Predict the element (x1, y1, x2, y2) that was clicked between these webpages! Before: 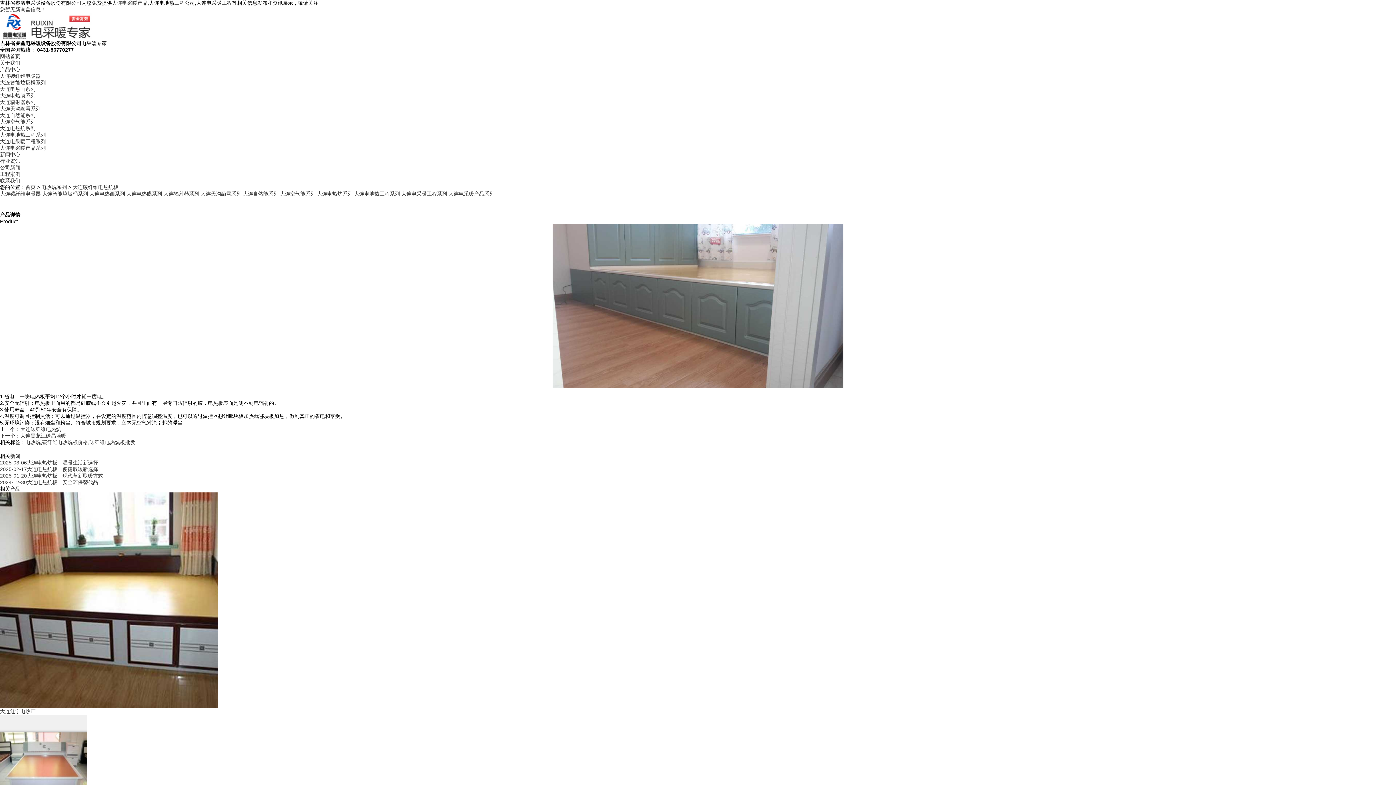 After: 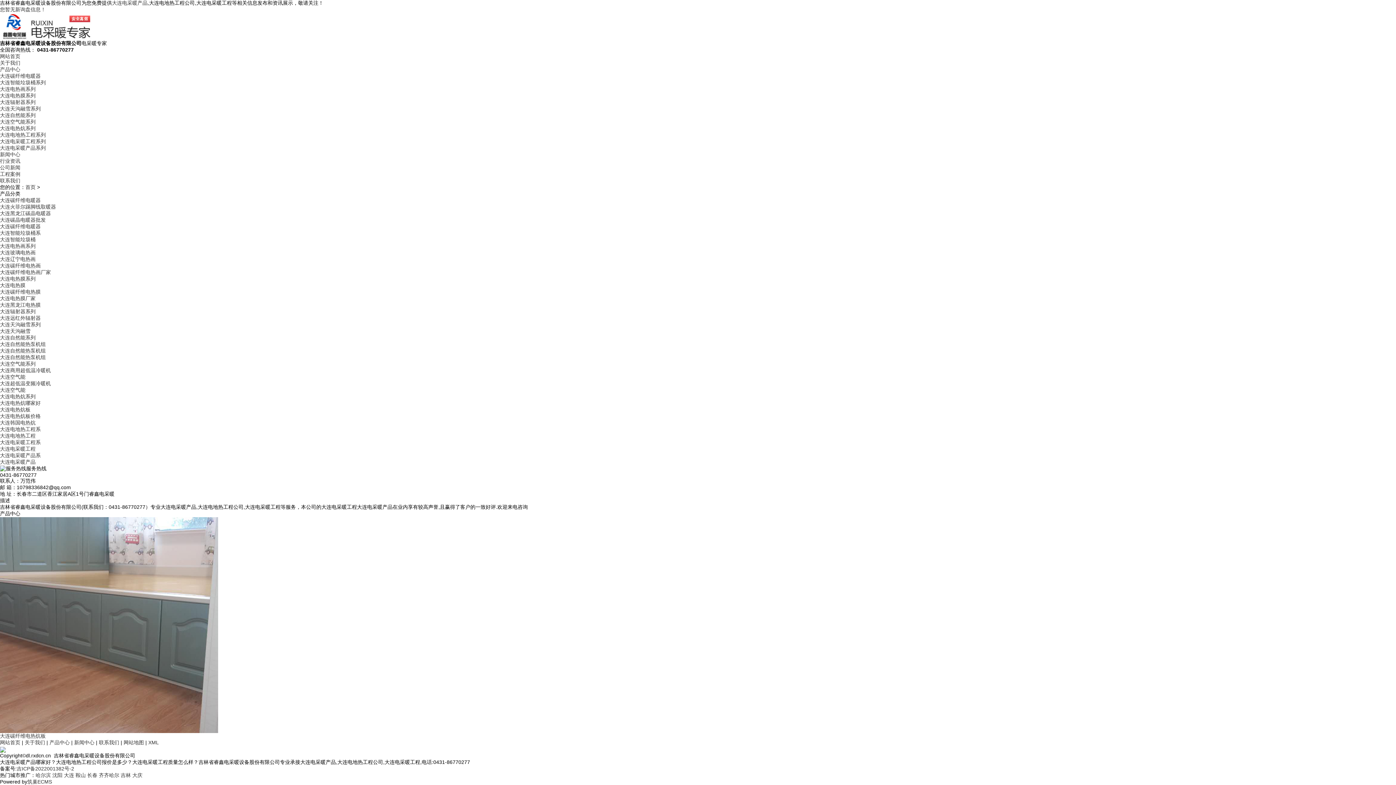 Action: label: 碳纤维电热炕板批发 bbox: (89, 439, 135, 445)